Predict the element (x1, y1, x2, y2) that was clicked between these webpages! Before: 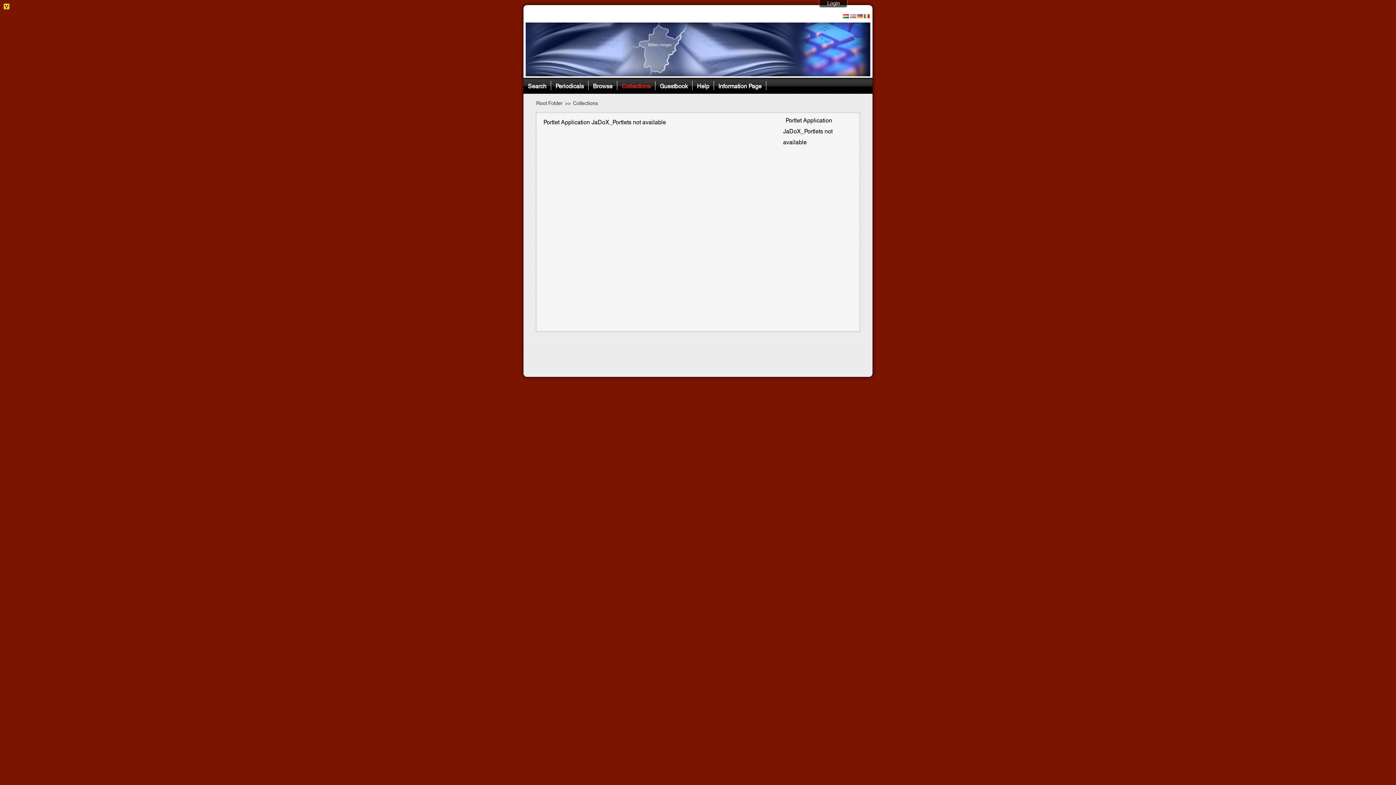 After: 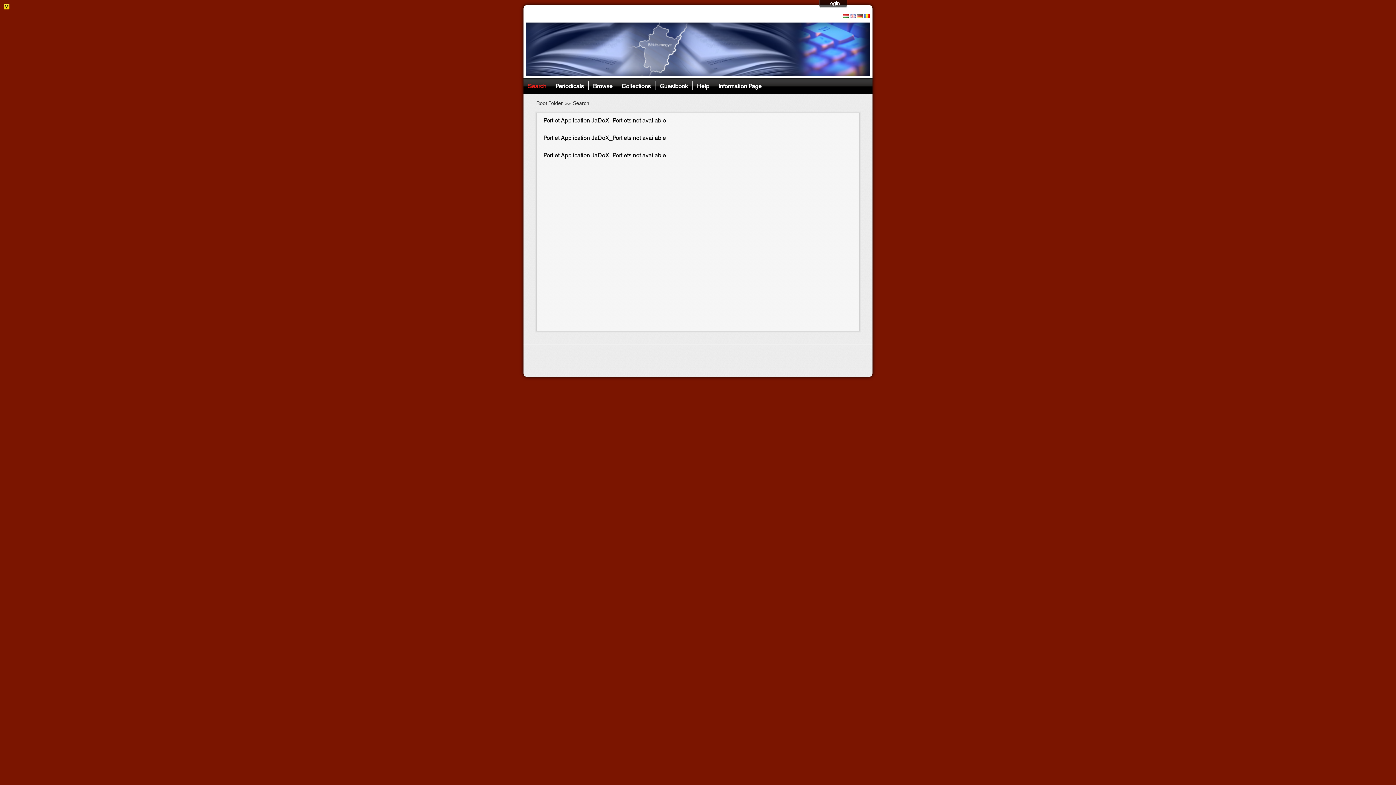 Action: bbox: (523, 81, 551, 90) label: Search